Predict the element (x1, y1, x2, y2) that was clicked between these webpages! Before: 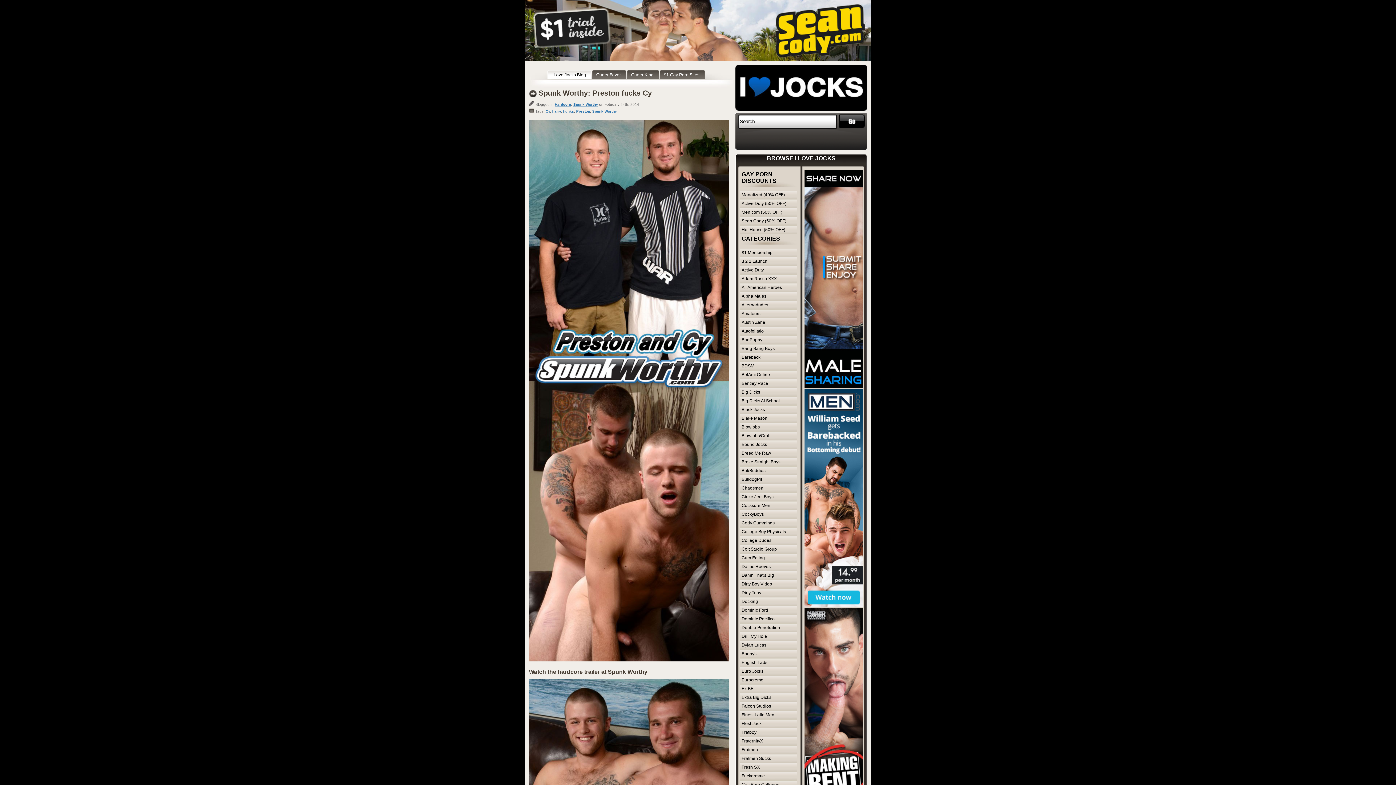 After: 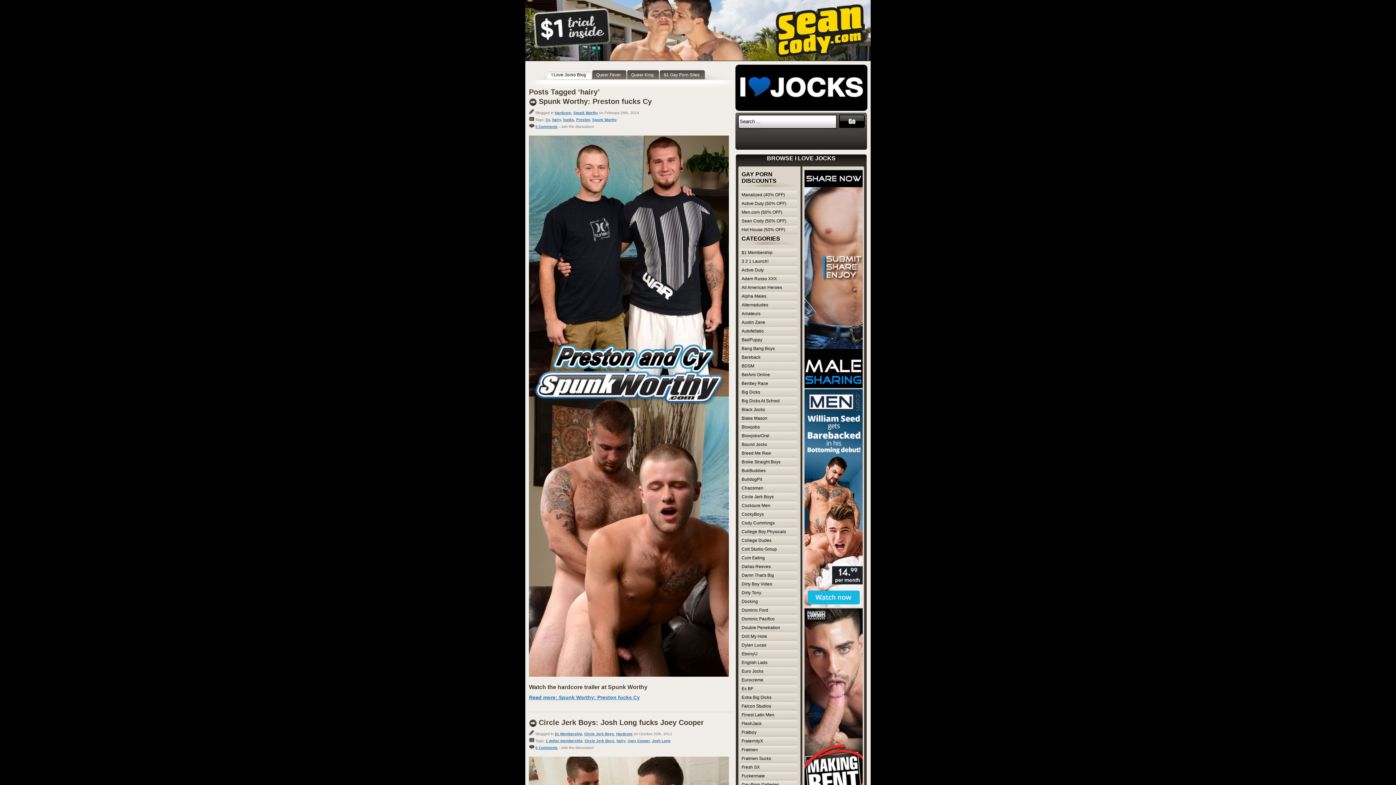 Action: bbox: (552, 109, 561, 113) label: hairy